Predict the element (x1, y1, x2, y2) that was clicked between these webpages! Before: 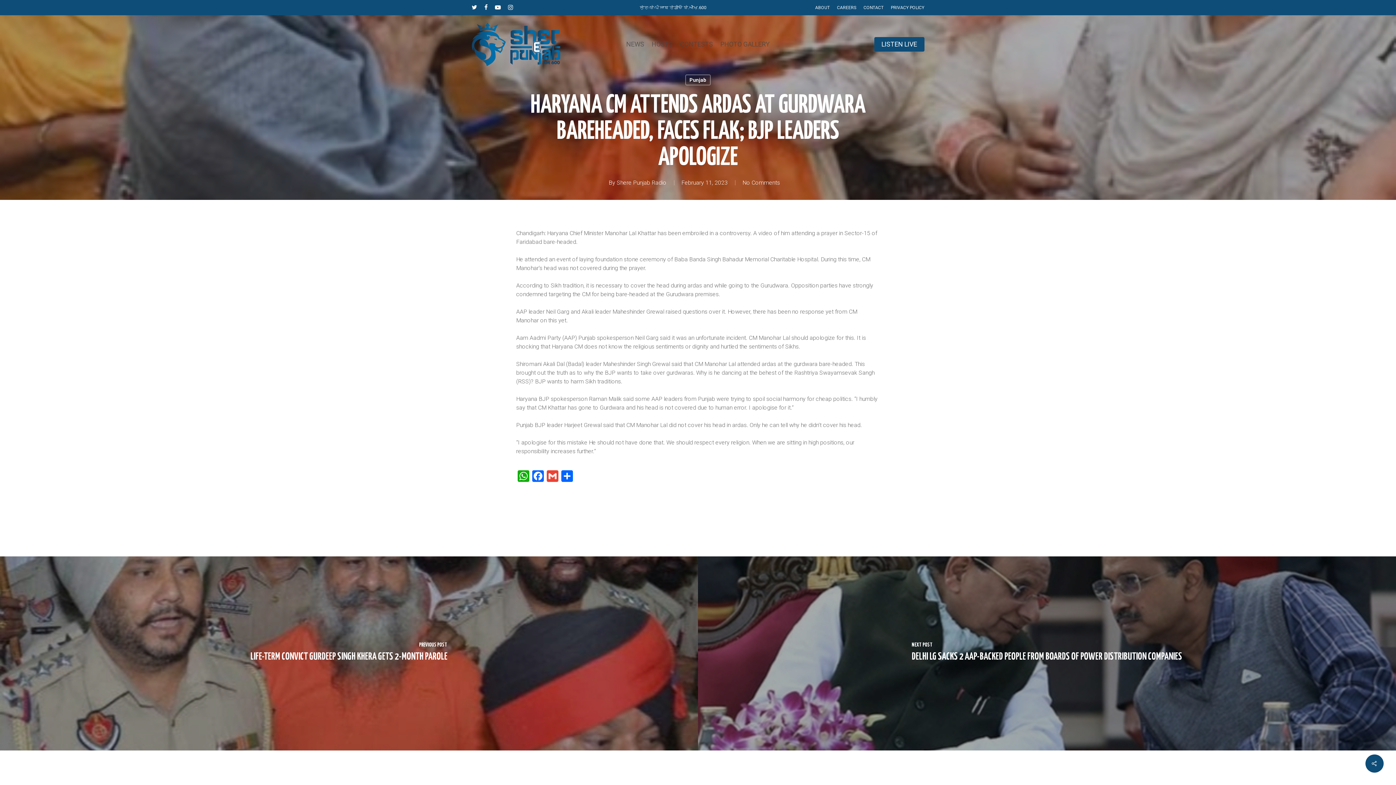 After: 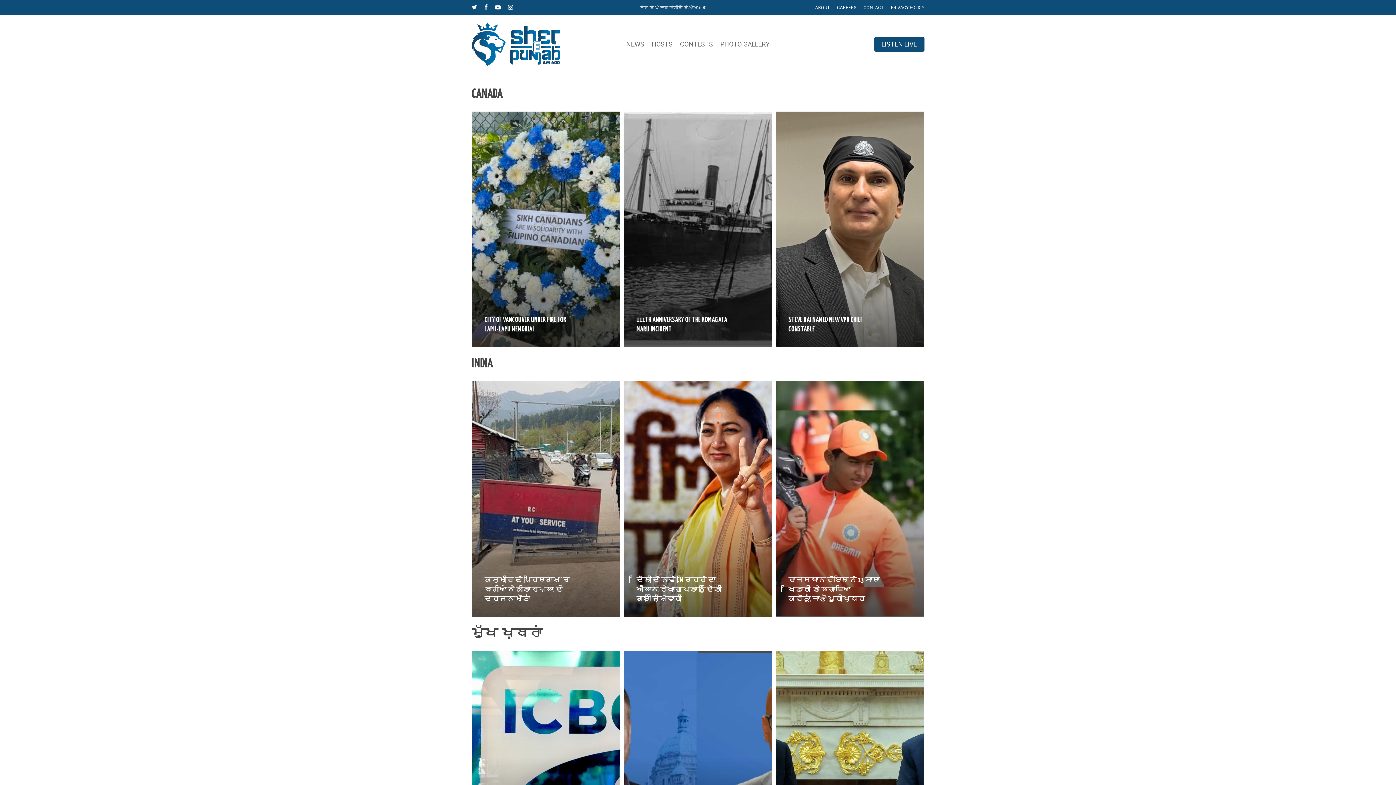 Action: label: ਸ਼ੇਰ-ਏ-ਪੰਜਾਬ ਰੇਡੀਓ ਏ.ਐਮ.600‏‏‎ ‎‏‏‎ ‎‏‏‎ ‎‏‏‎ ‎‏‏‎ ‎‏‏‎ ‎‏‏‎ ‎‏‏‎ ‎‏‏‎ ‎‏‏‎ ‎‏‏‎ ‎‏‏‎ ‎‏‏‎ ‎‏‏‎ ‎‏‏‎ ‎‏‏‎ ‎‏‏‎ ‎‏‏‎ ‎‏‏‎ ‎‏‏‎ ‎‏‏‎ ‎‏‏‎ ‎‏‏‎ ‎‏‏‎ ‎‏‏‎ ‎‏‏‎ ‎‏‏‎ ‎‏‏‎ ‎‏‏‎ ‎‏‏‎ ‎‏‏‎ ‎‏‏‎ ‎‏‏‎ ‎‏‏‎ ‎‏‏‎ ‎‏‏‎ ‎‏‏‎ ‎‏‏‎ ‎‏‏‎ ‎‏‏‎ ‎‏‏‎ ‎‏‏‎ ‎‏‏‎ ‎‏‏‎ ‎‏‏‎ ‎‏‏‎ ‎‏‏‎ ‎‏‏‎ ‎‏‏‎ ‎‏‏‎ ‎‏‏‎ ‎‏‏‎ ‎‏‏‎ ‎‏‏‎ ‎‏‏‎ ‎‏‏‎ ‎‏‏‎ ‎‏‏‎ ‎‏‏‎‏‏‎ ‎‏‏‎ ‎‏‏‎ ‎‏‏‎ ‎‏‏‎ ‎‏‏‎ ‎‏‏‎ ‎ ‎‏‏‎ ‎‏‏‎ ‎‏‏‎ ‎‏‏‎ ‎‏‏‎ ‎‏‏‎ ‎‏‏‎ ‎‏‏‎ ‎‏‏‎ ‎‏‏‎ ‎‏‏‎ ‎‏‏‎ ‎‏‏‎ ‎‏‏‎ ‎‏‏‎ ‎‏‏‎ ‎‏‏‎ ‎‏‏‎ ‎‏‏‎ ‎‏‏‎ ‎‏‏‎ ‎‏‏‎ ‎‏‏‎ ‎‏‏‎ ‎‏‏‎ ‎‏‏‎ ‎‏‏‎ ‎ bbox: (639, 3, 808, 11)